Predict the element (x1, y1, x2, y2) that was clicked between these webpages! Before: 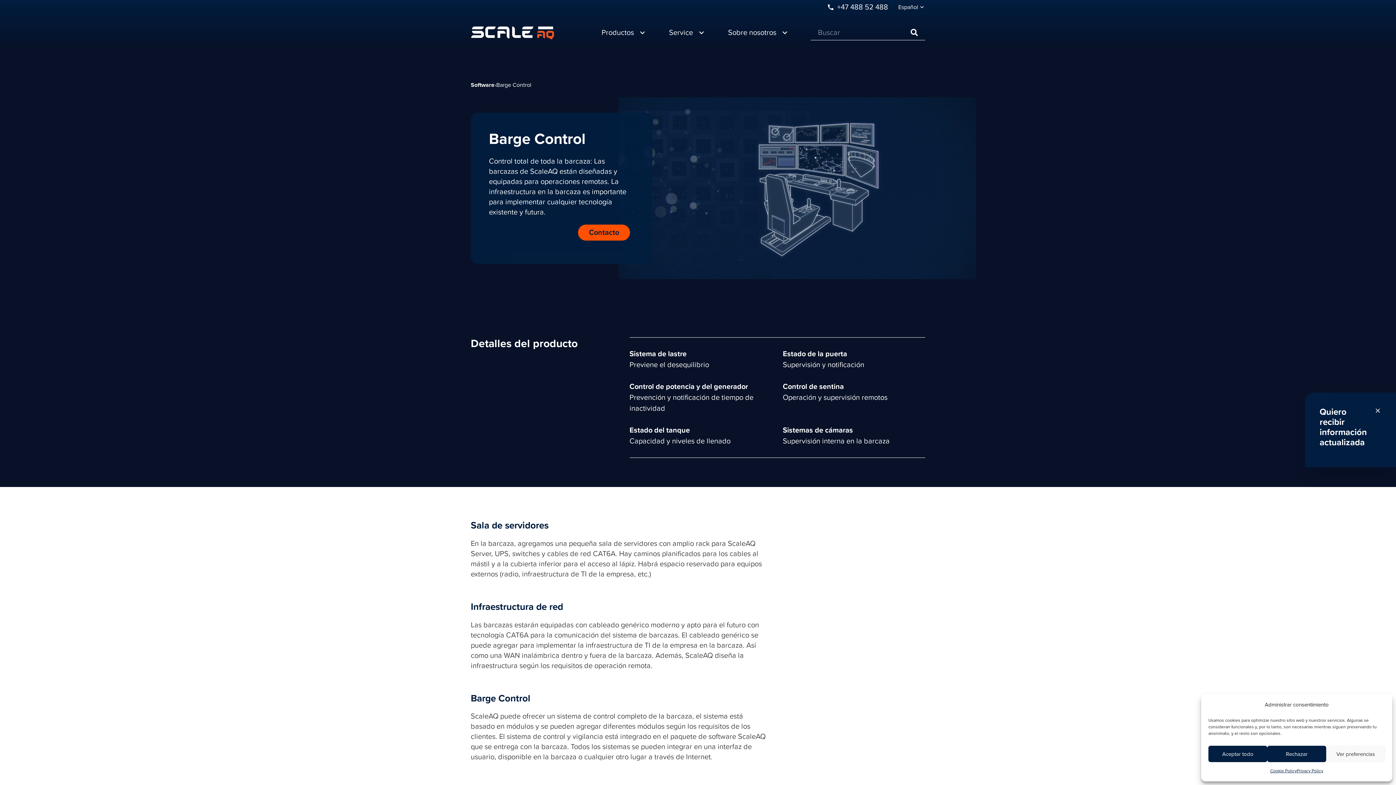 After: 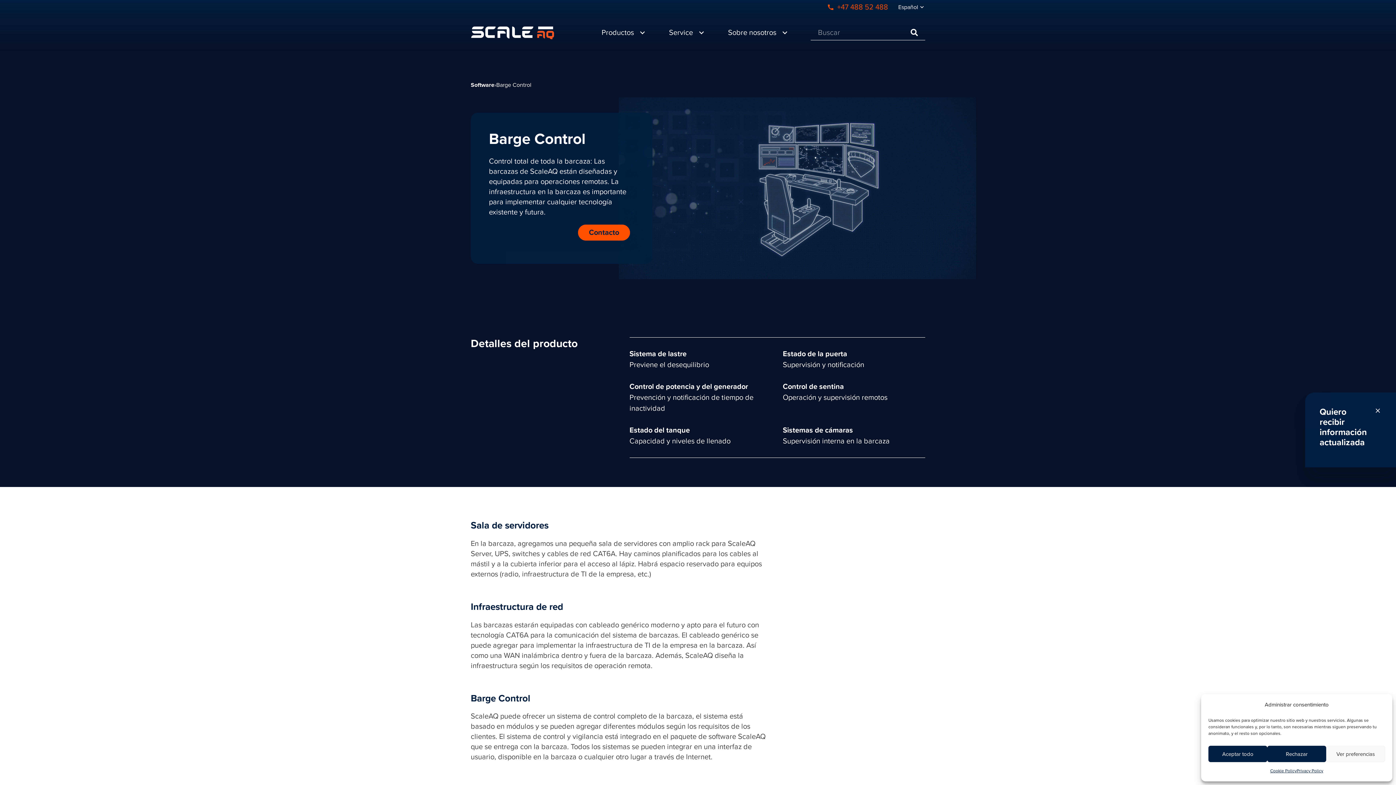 Action: bbox: (827, 2, 888, 11) label: call+47 488 52 488